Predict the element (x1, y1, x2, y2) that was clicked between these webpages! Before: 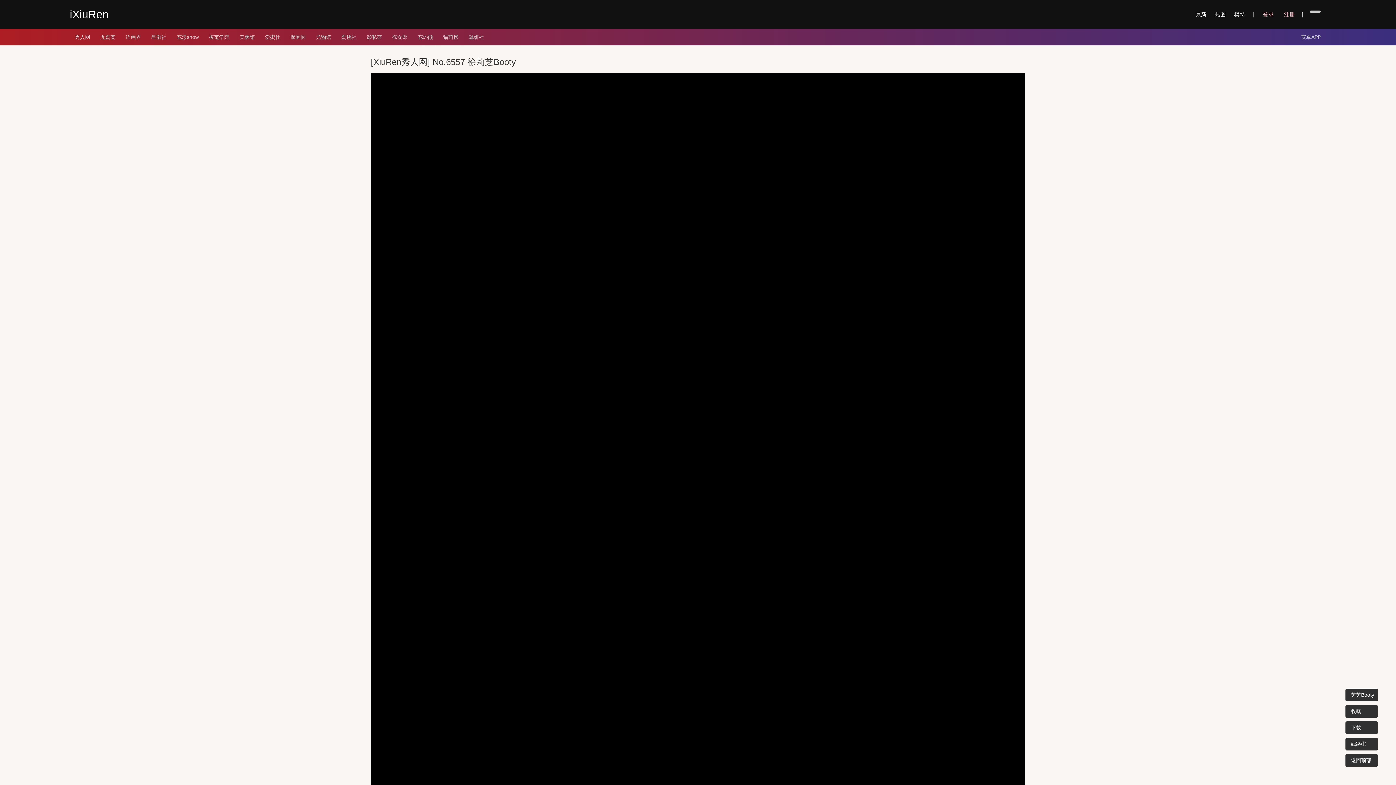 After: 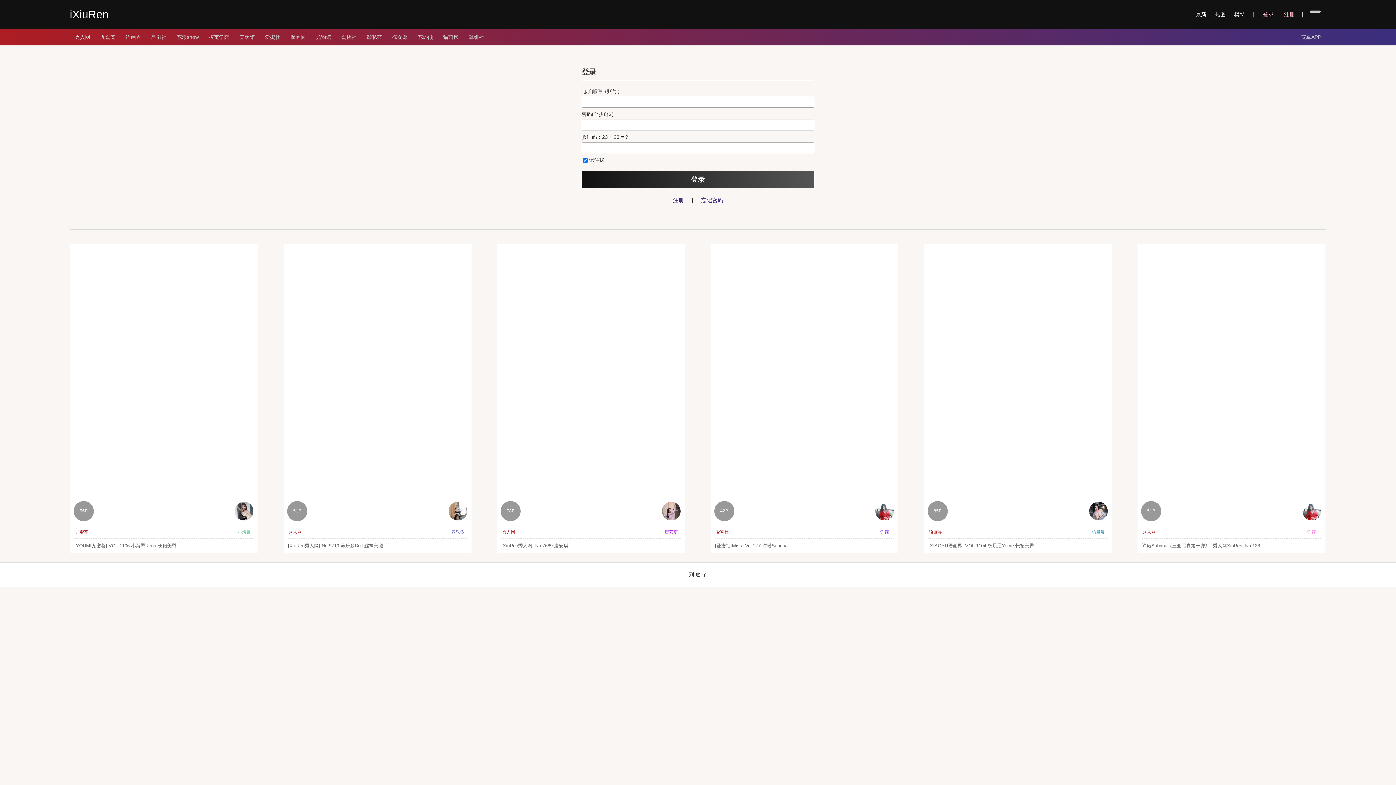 Action: bbox: (1345, 738, 1378, 750) label: 线路①